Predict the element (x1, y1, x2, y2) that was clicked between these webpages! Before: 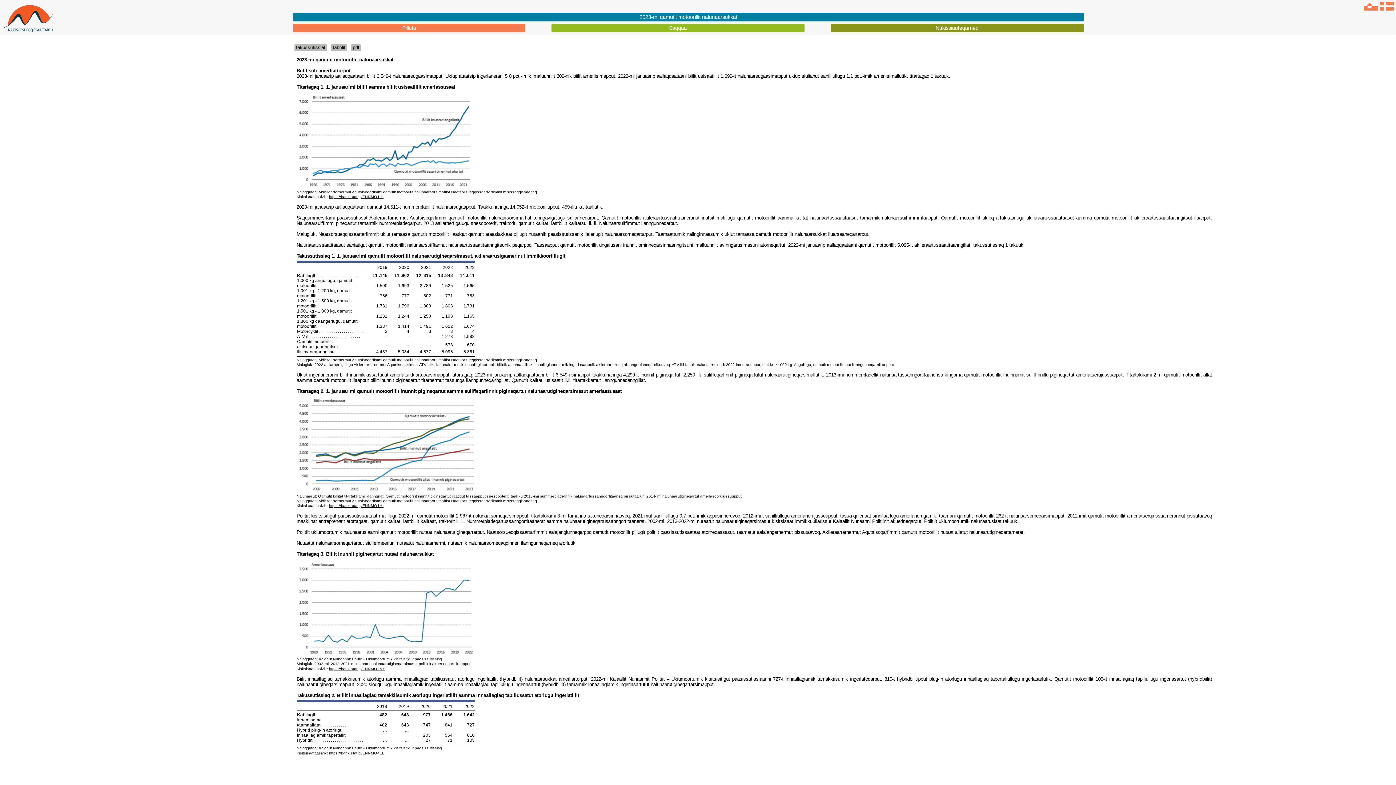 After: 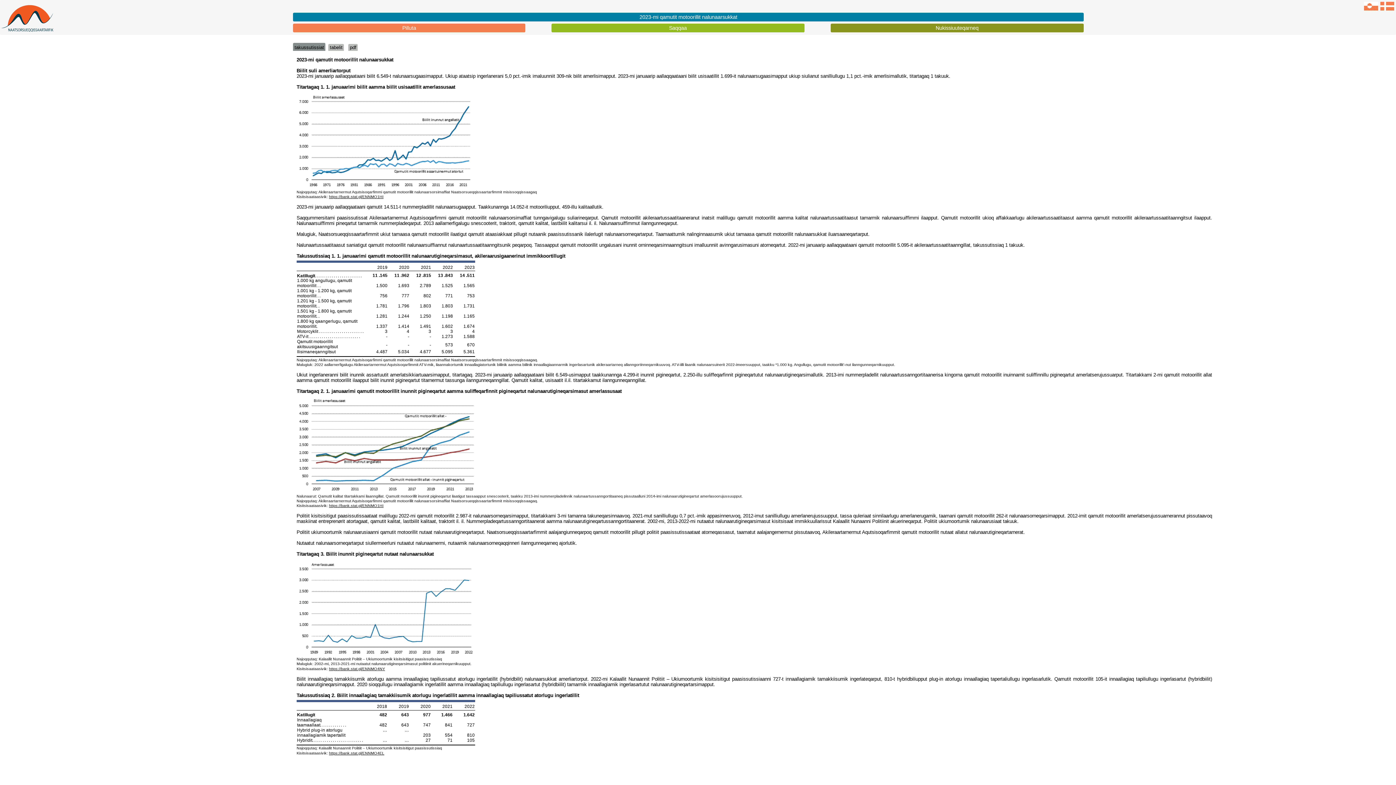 Action: label: 2023-mi qamutit motoorillit nalunaarsukkat bbox: (293, 12, 1083, 21)